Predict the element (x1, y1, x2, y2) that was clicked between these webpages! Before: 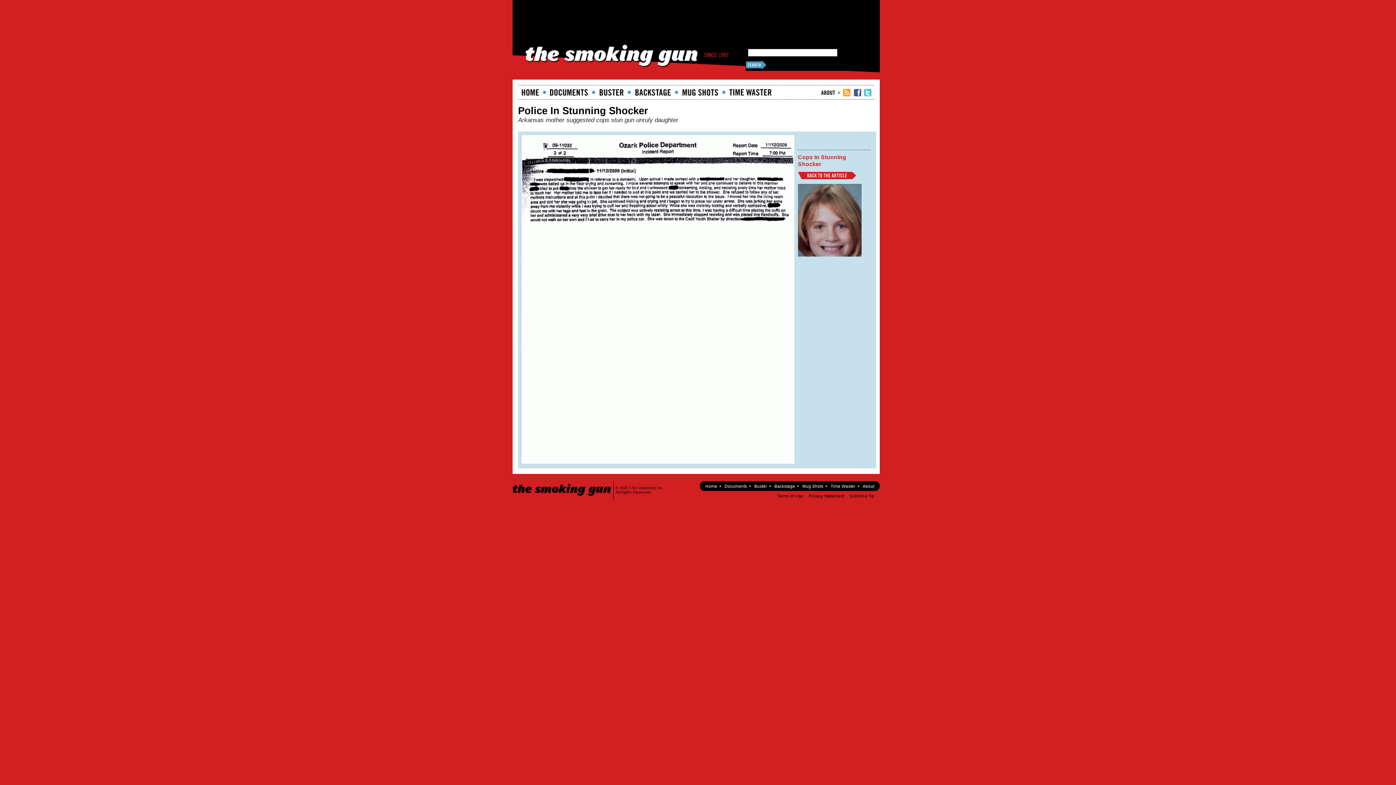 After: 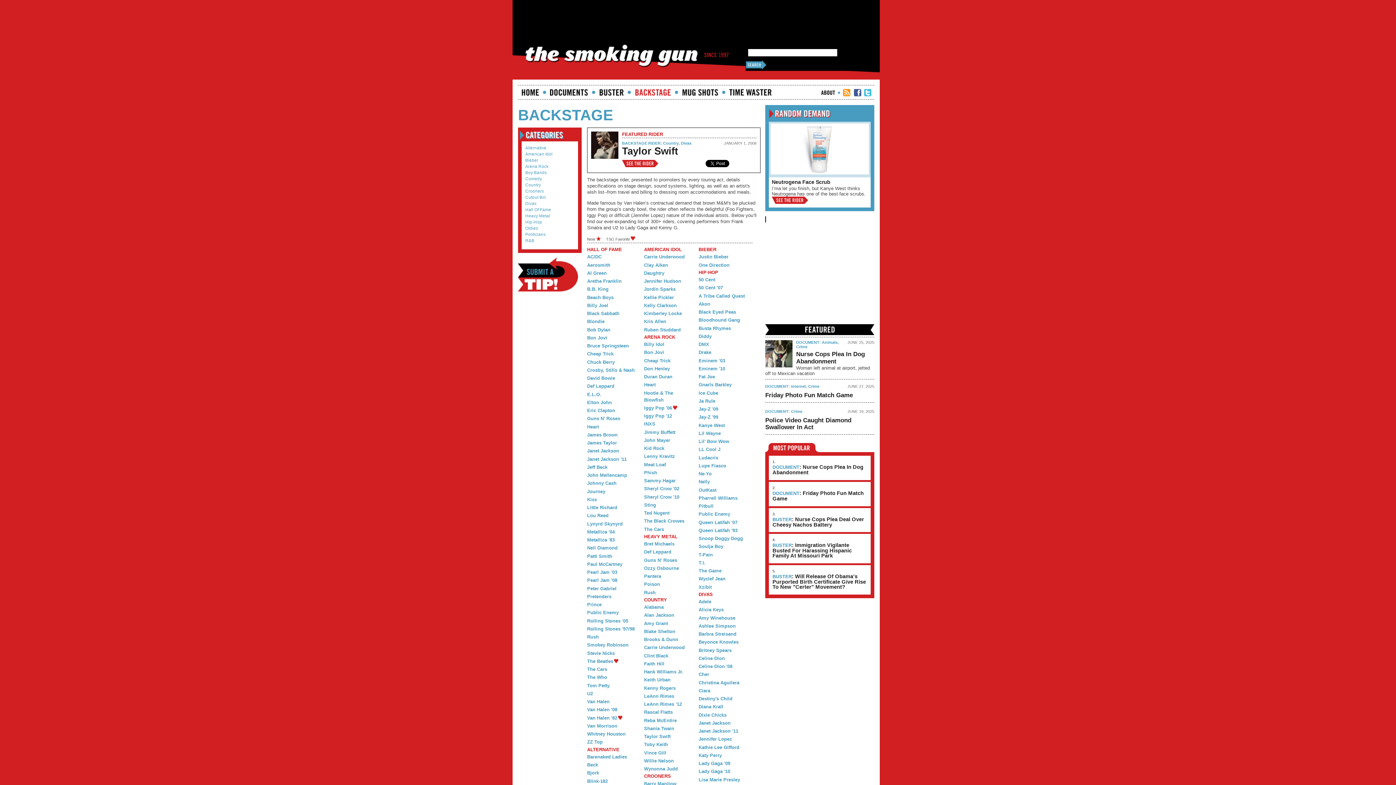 Action: bbox: (774, 484, 795, 488) label: Backstage